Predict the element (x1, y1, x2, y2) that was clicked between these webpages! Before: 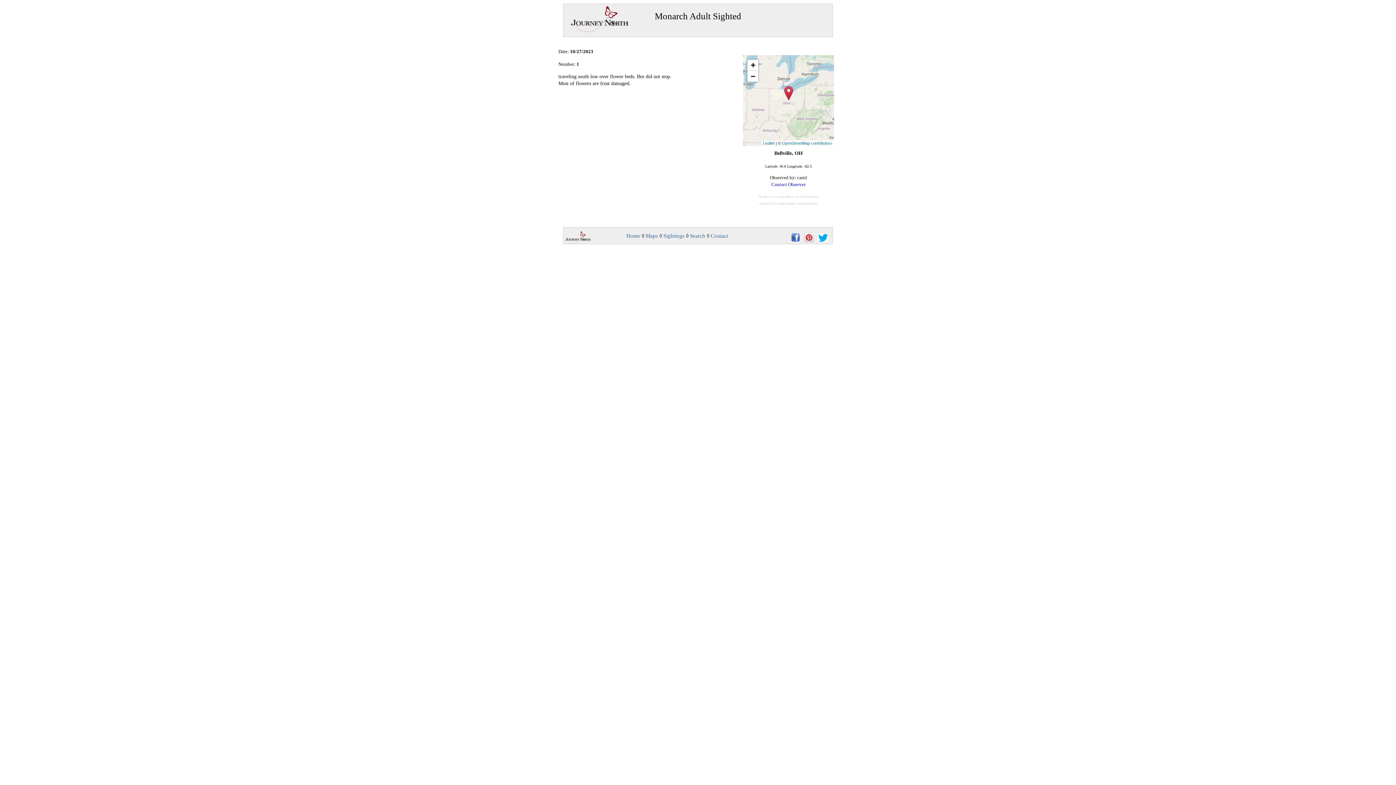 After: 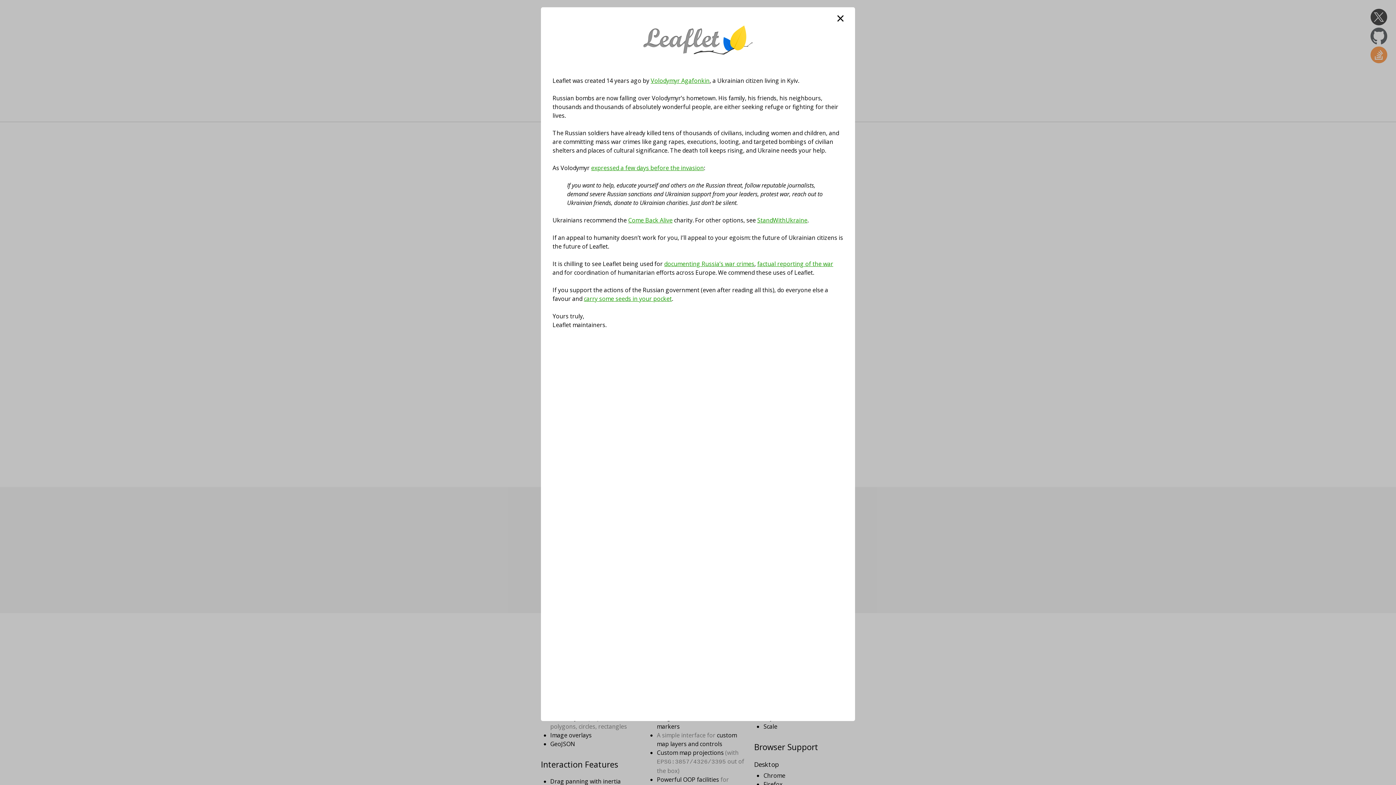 Action: label: Leaflet bbox: (763, 141, 774, 145)